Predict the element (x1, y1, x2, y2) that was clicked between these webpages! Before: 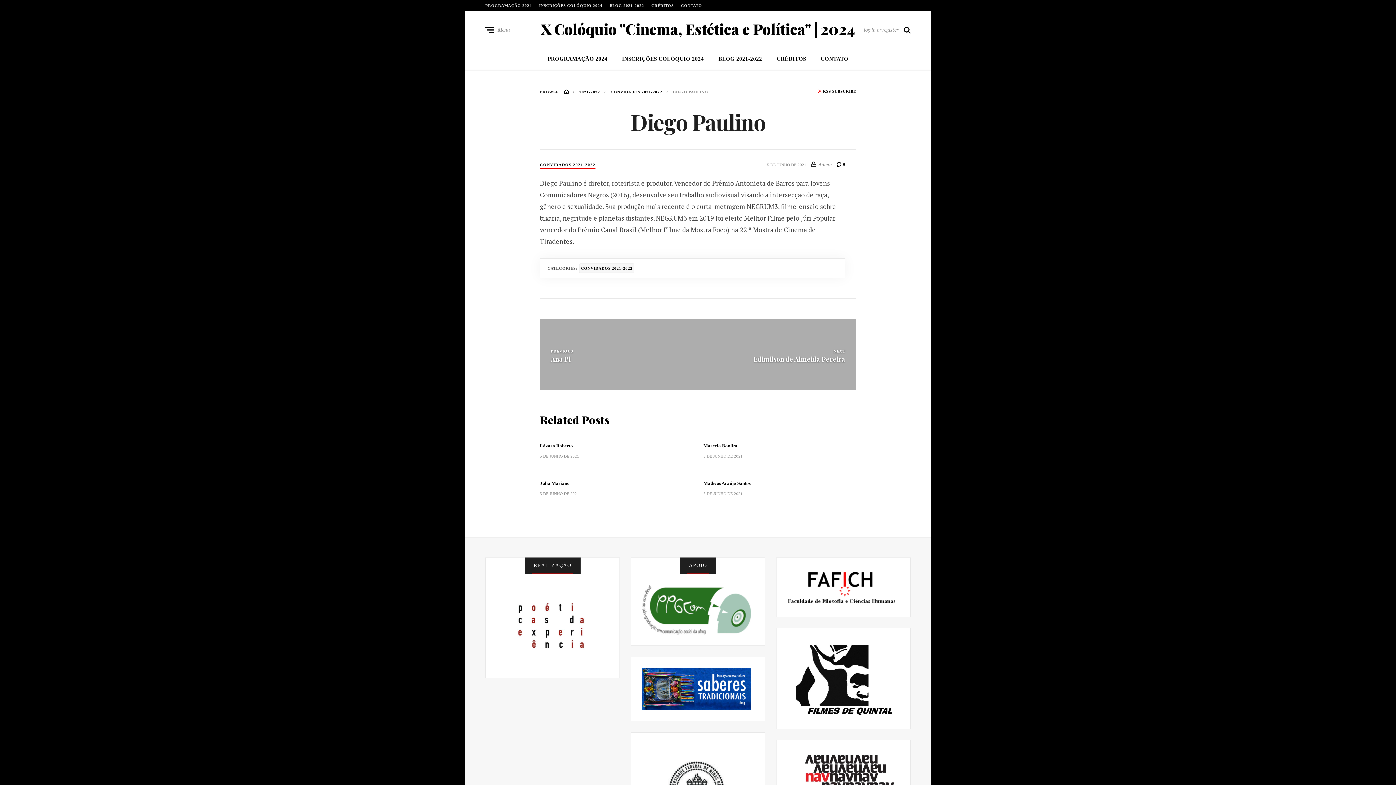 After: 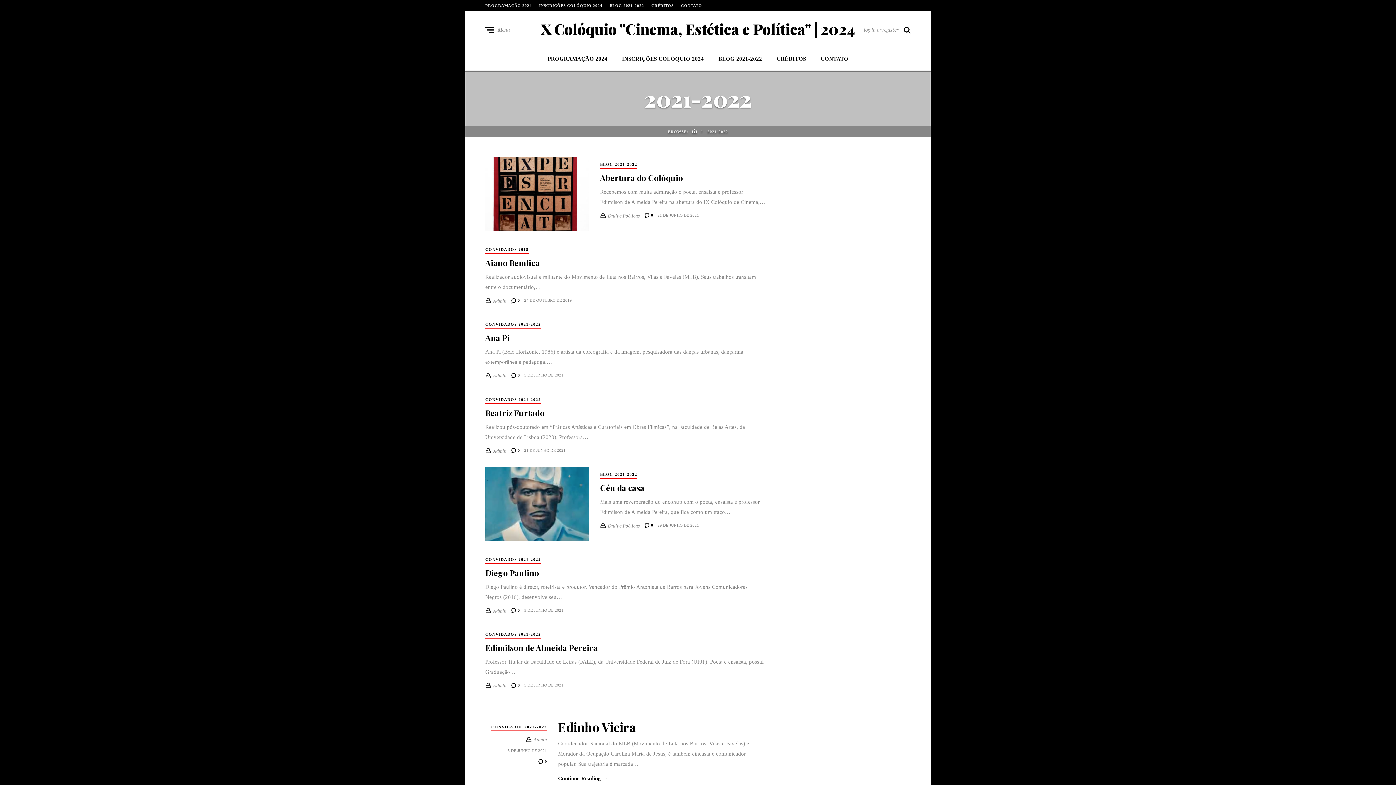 Action: bbox: (579, 89, 600, 94) label: 2021-2022